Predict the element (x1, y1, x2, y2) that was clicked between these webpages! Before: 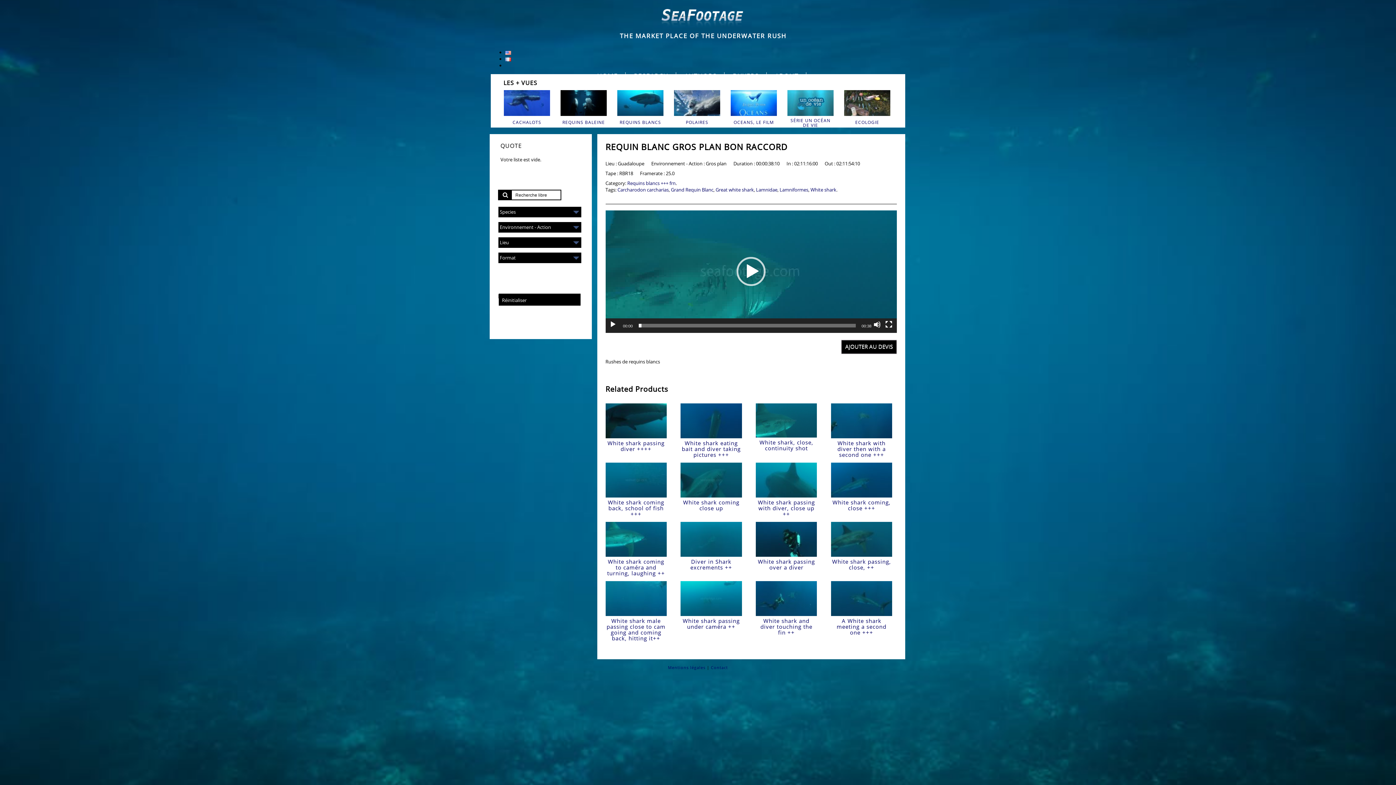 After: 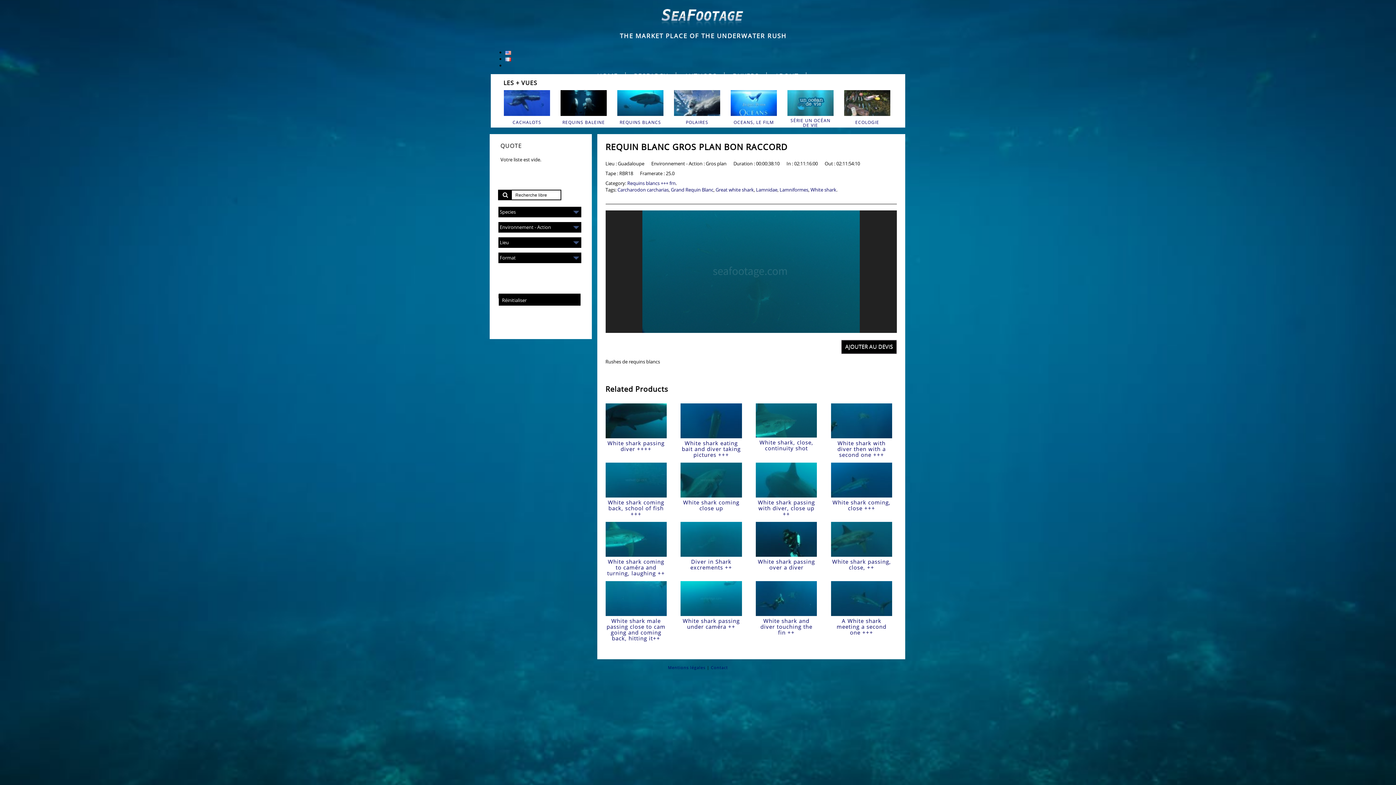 Action: bbox: (736, 257, 765, 286) label: Play